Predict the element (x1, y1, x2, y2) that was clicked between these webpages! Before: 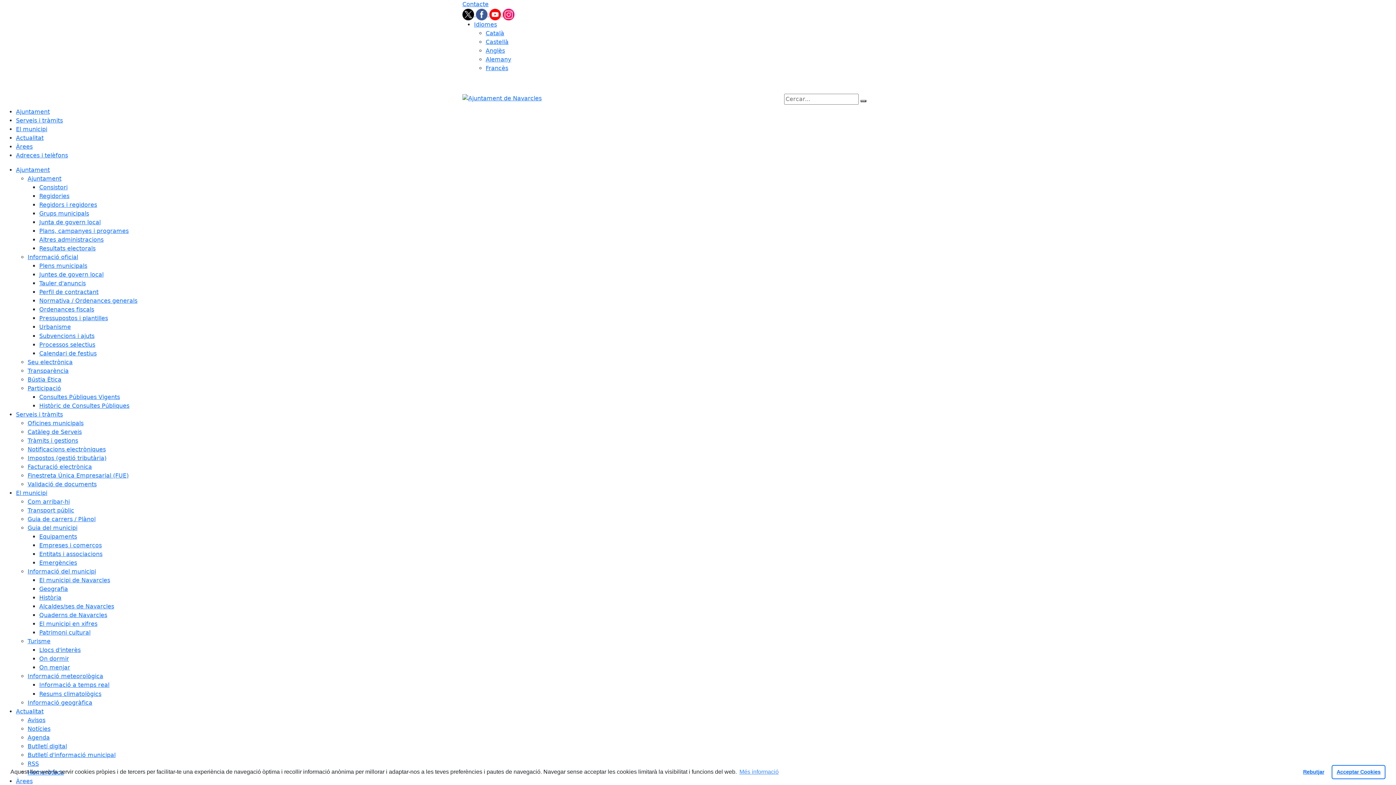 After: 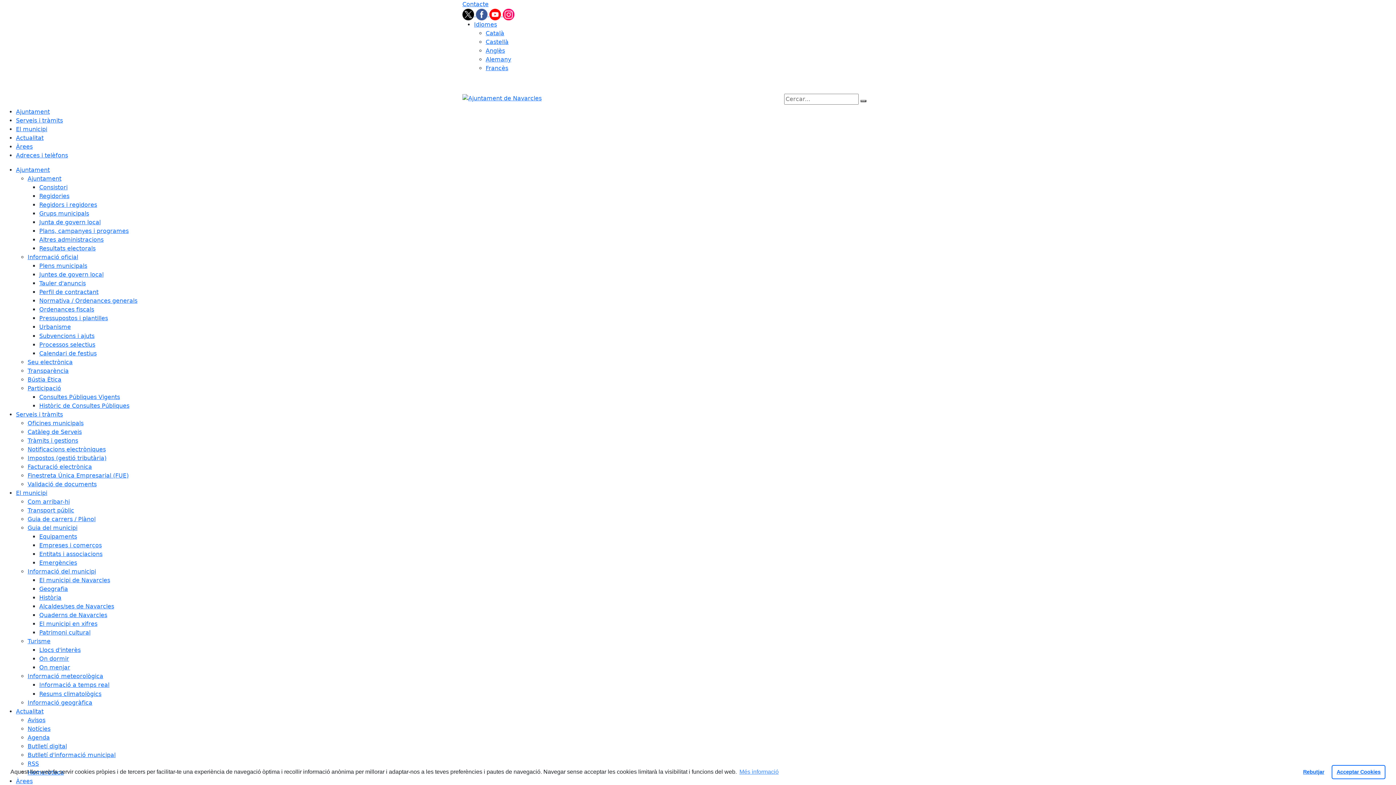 Action: label: Plans, campanyes i programes bbox: (39, 227, 128, 234)